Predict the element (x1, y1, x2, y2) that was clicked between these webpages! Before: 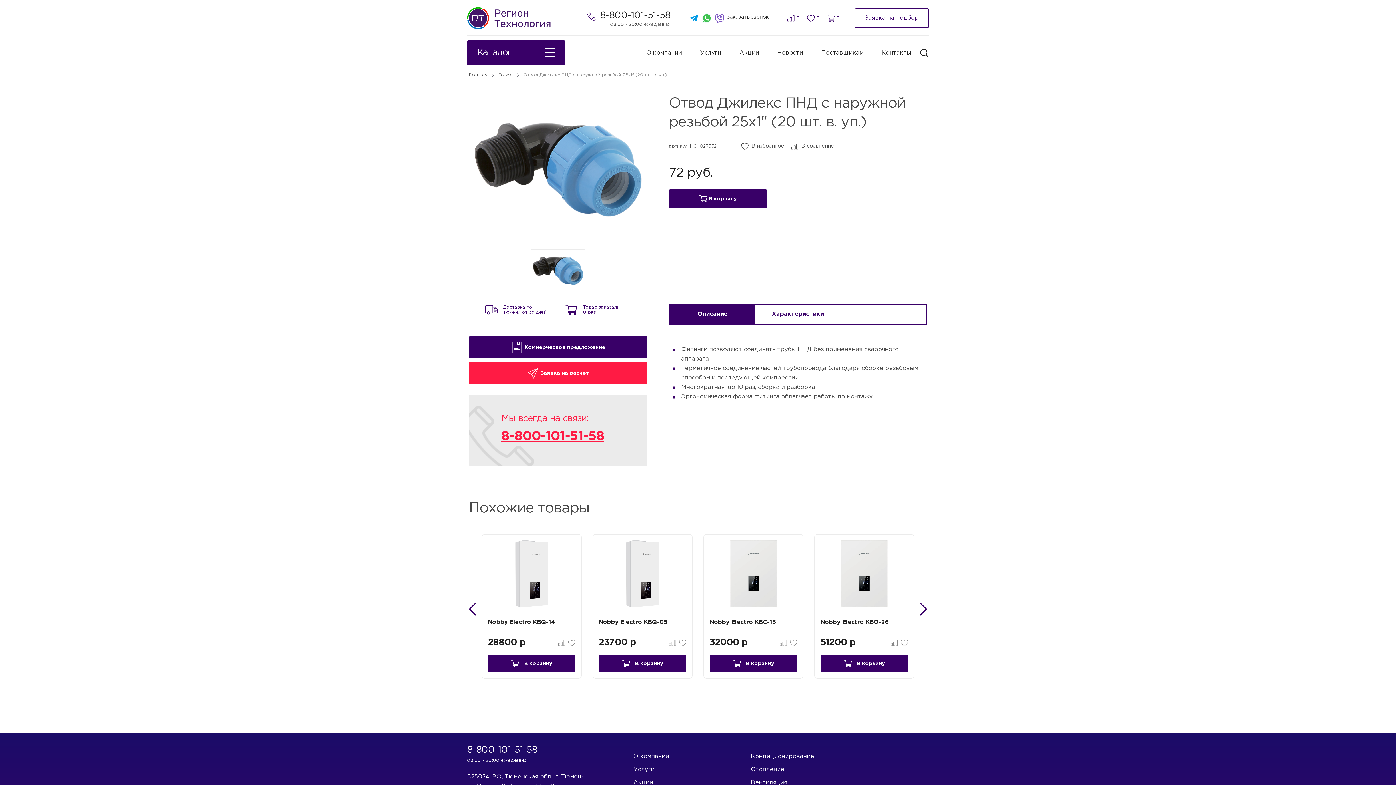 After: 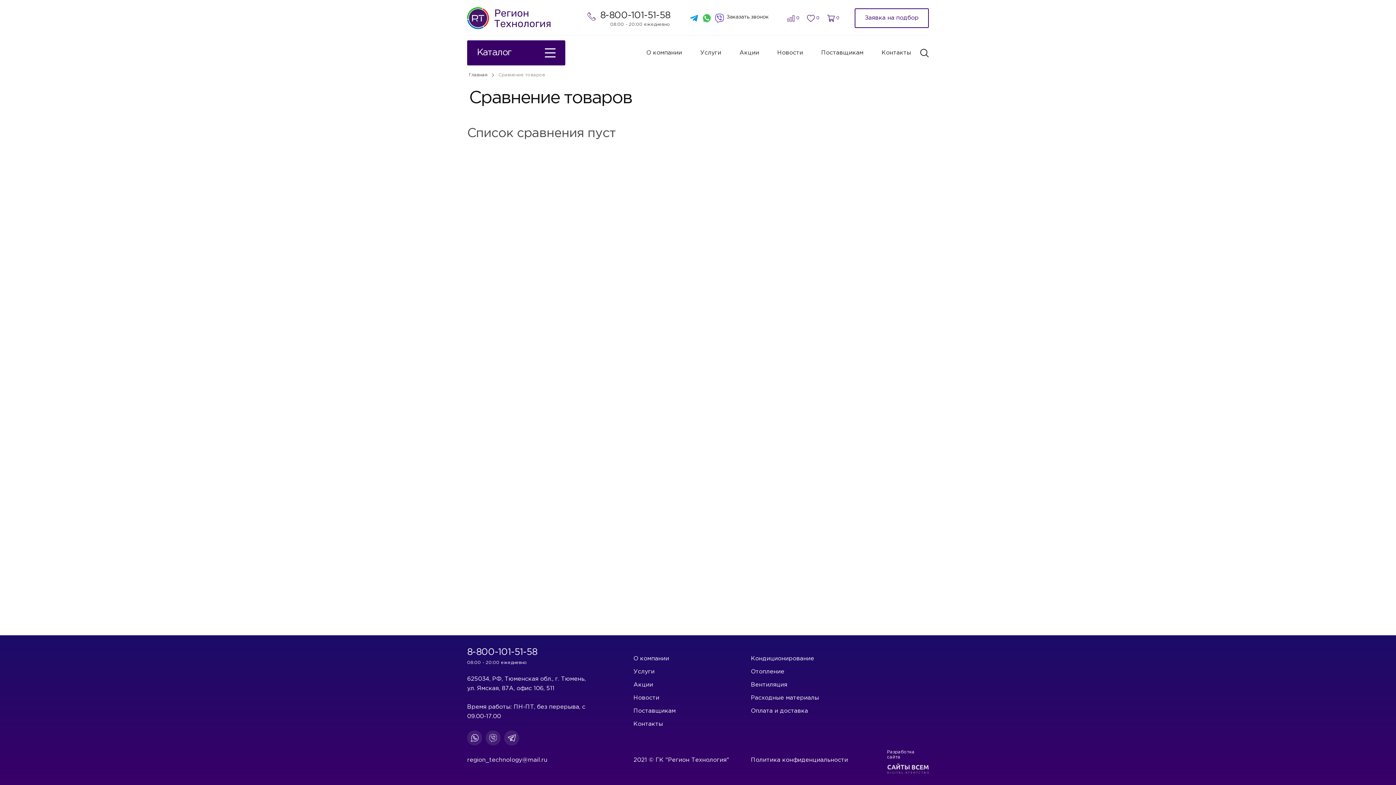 Action: label: 0 bbox: (787, 14, 799, 22)